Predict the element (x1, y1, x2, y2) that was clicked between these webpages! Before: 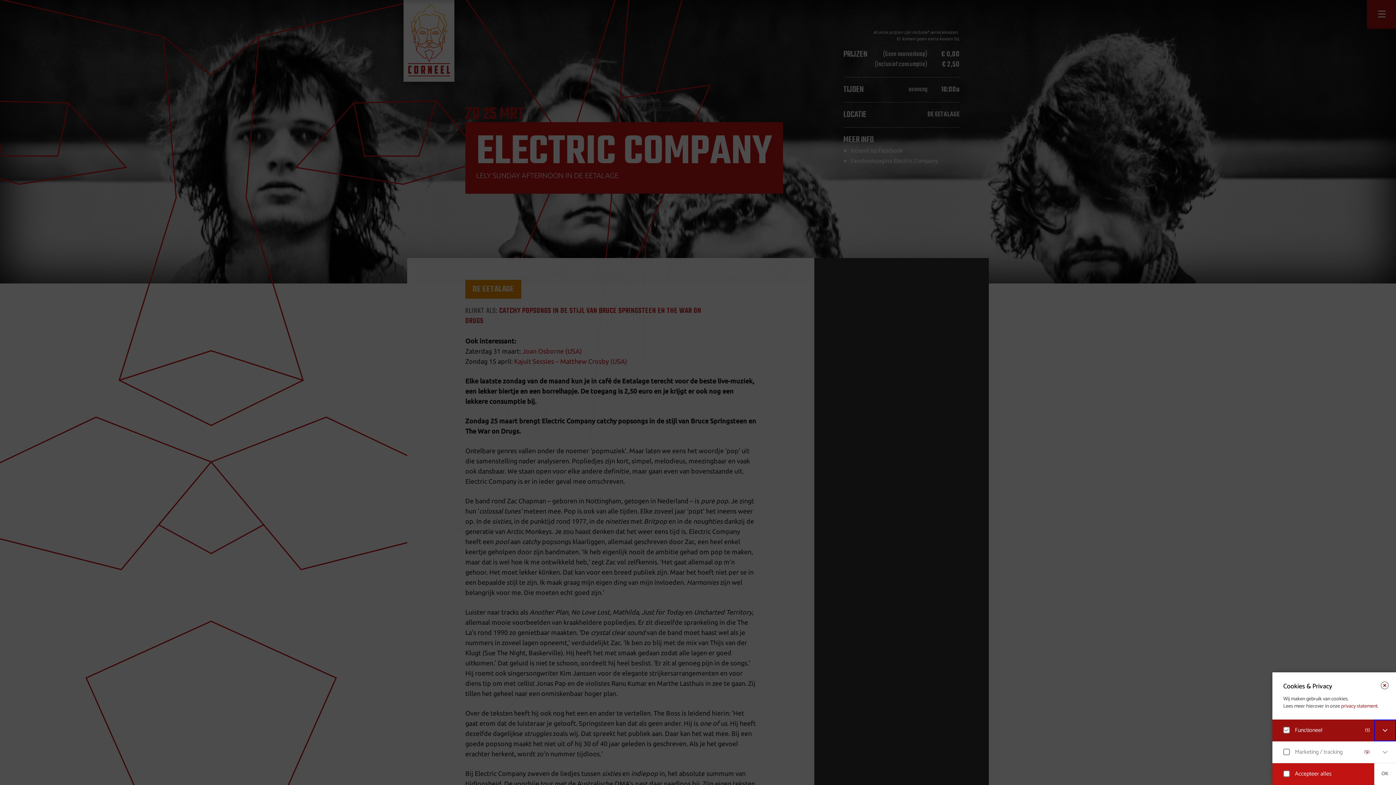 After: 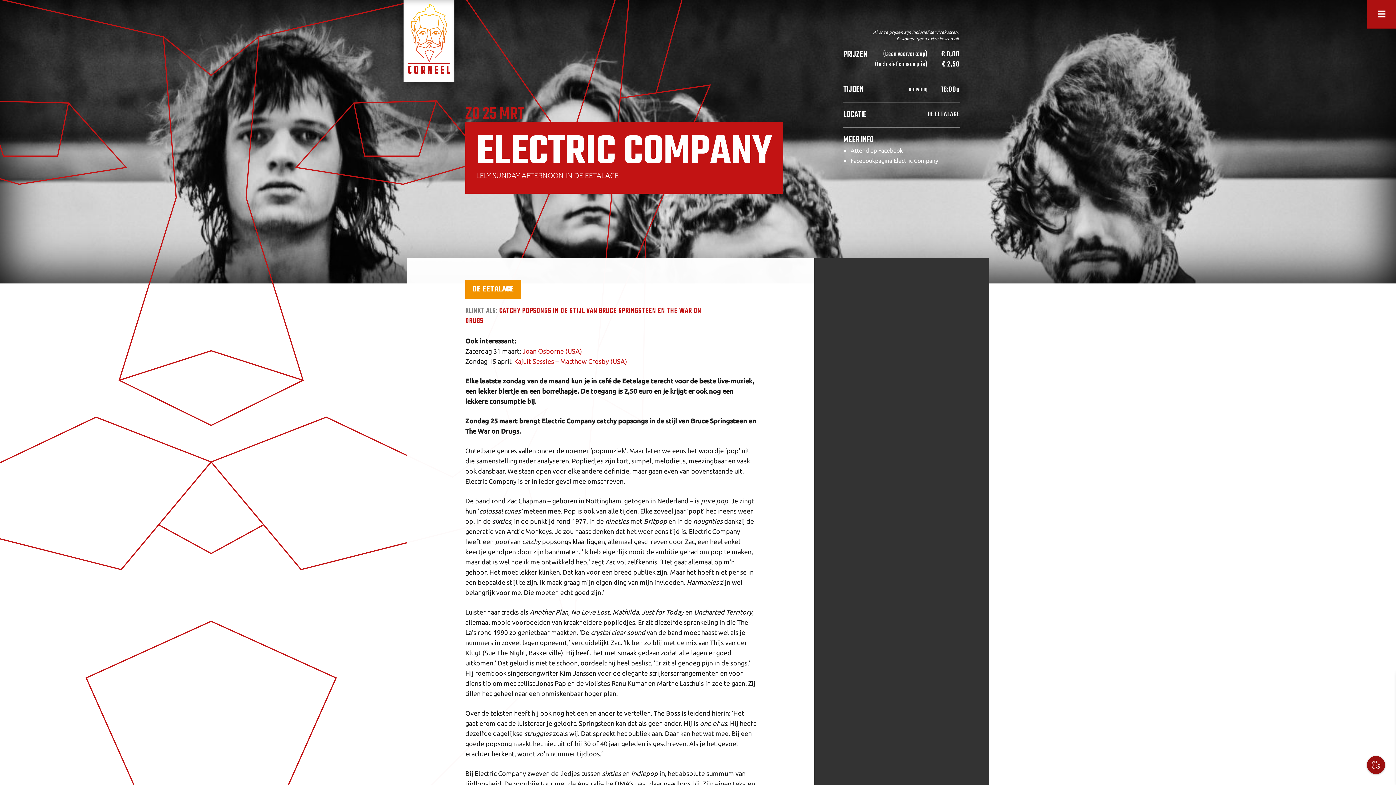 Action: bbox: (1374, 763, 1396, 785) label: OK